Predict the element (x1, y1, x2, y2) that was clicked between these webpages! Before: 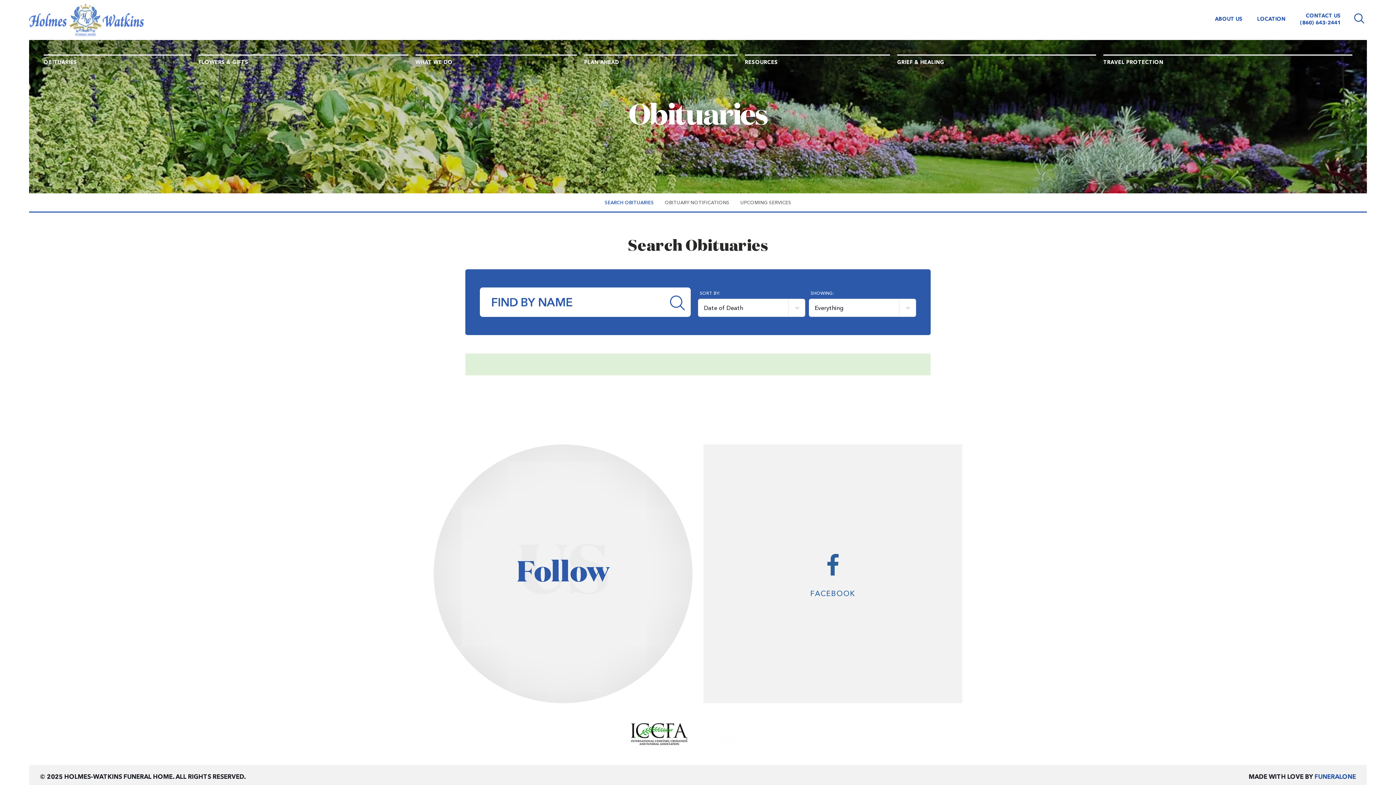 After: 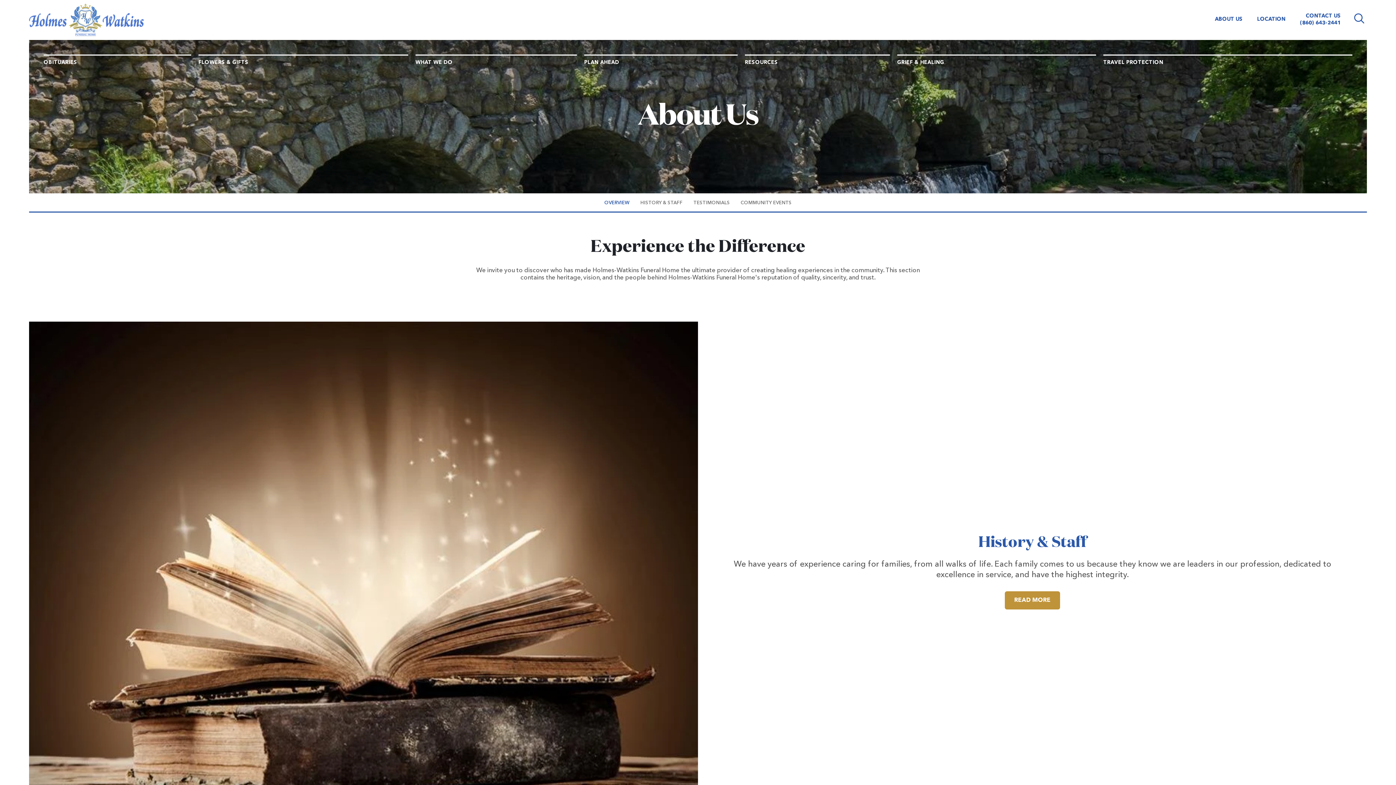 Action: label: ABOUT US bbox: (1215, 16, 1242, 21)